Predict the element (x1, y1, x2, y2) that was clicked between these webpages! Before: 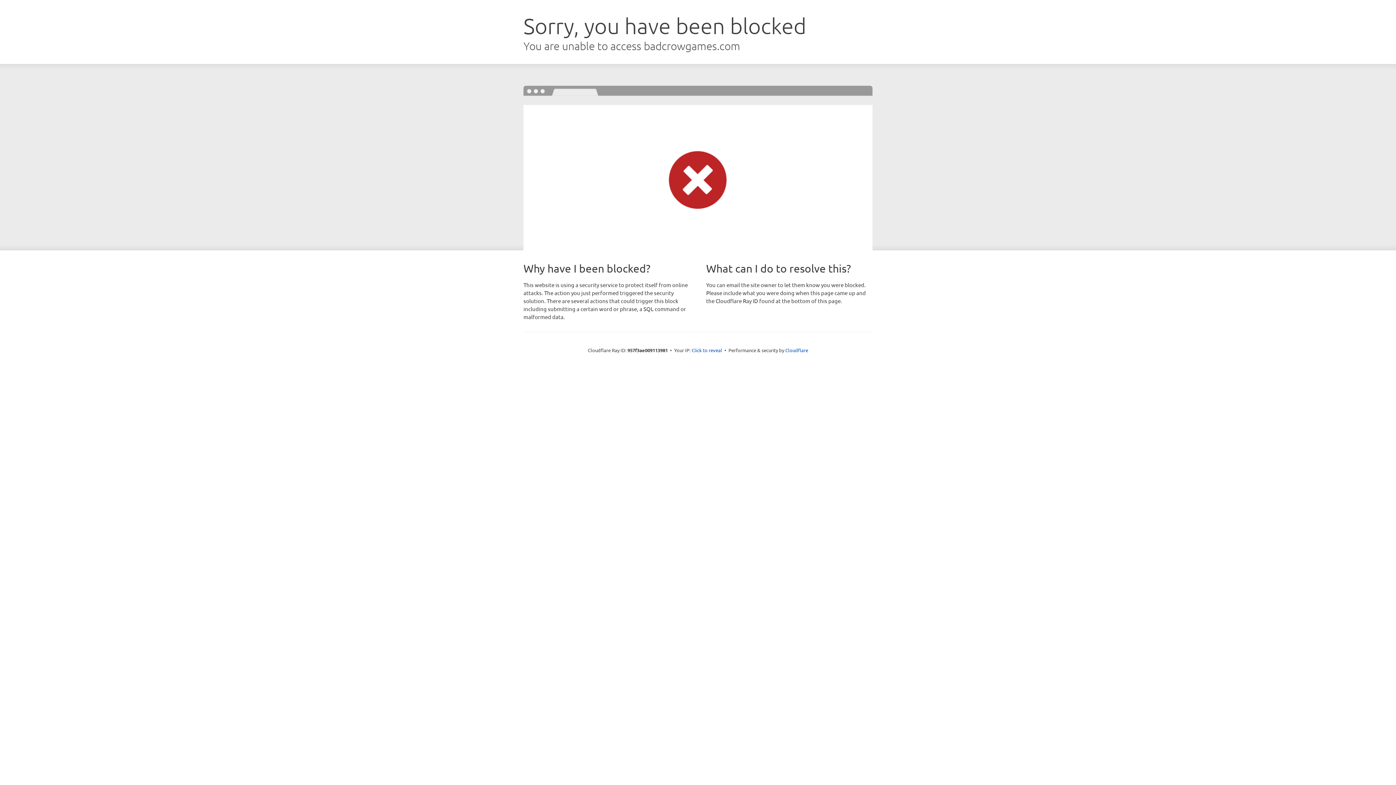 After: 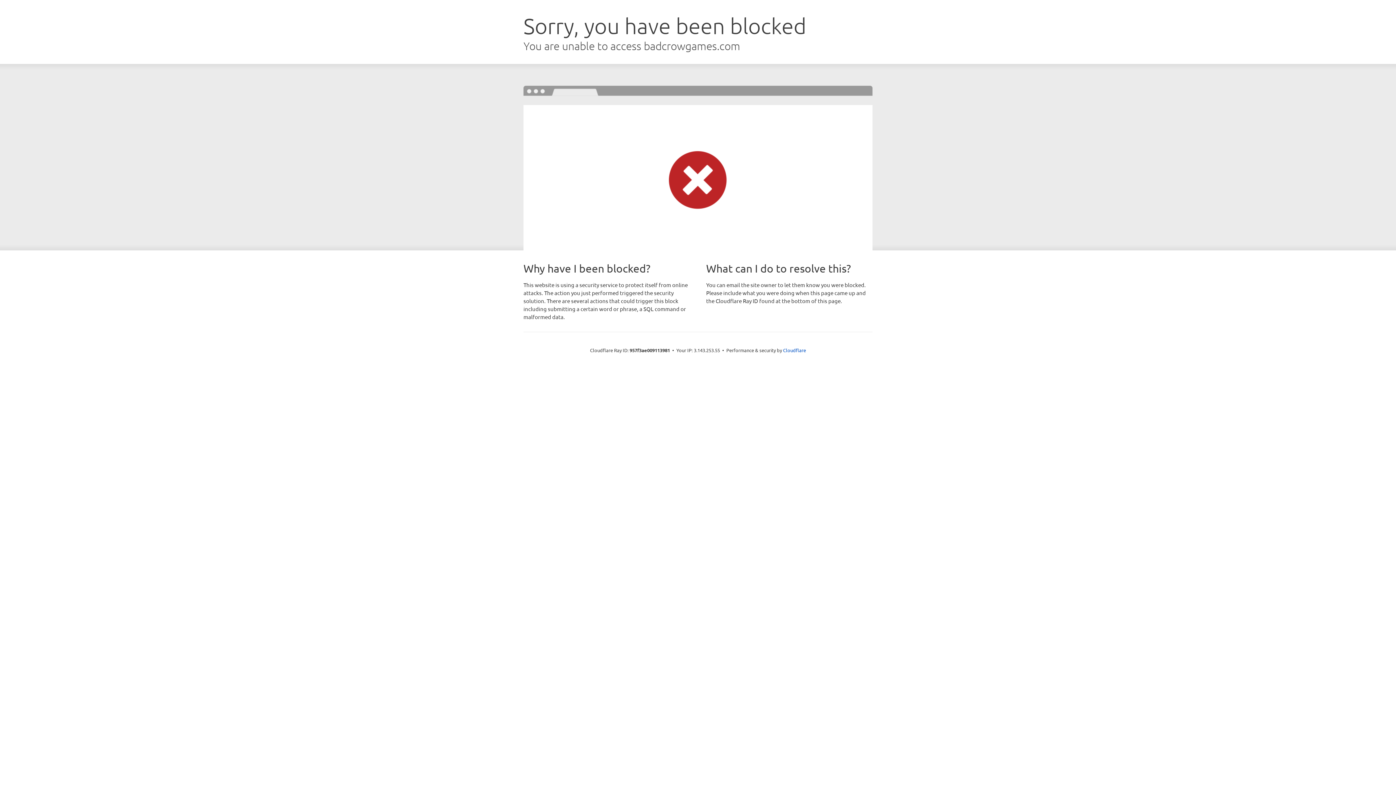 Action: bbox: (691, 346, 722, 353) label: Click to reveal